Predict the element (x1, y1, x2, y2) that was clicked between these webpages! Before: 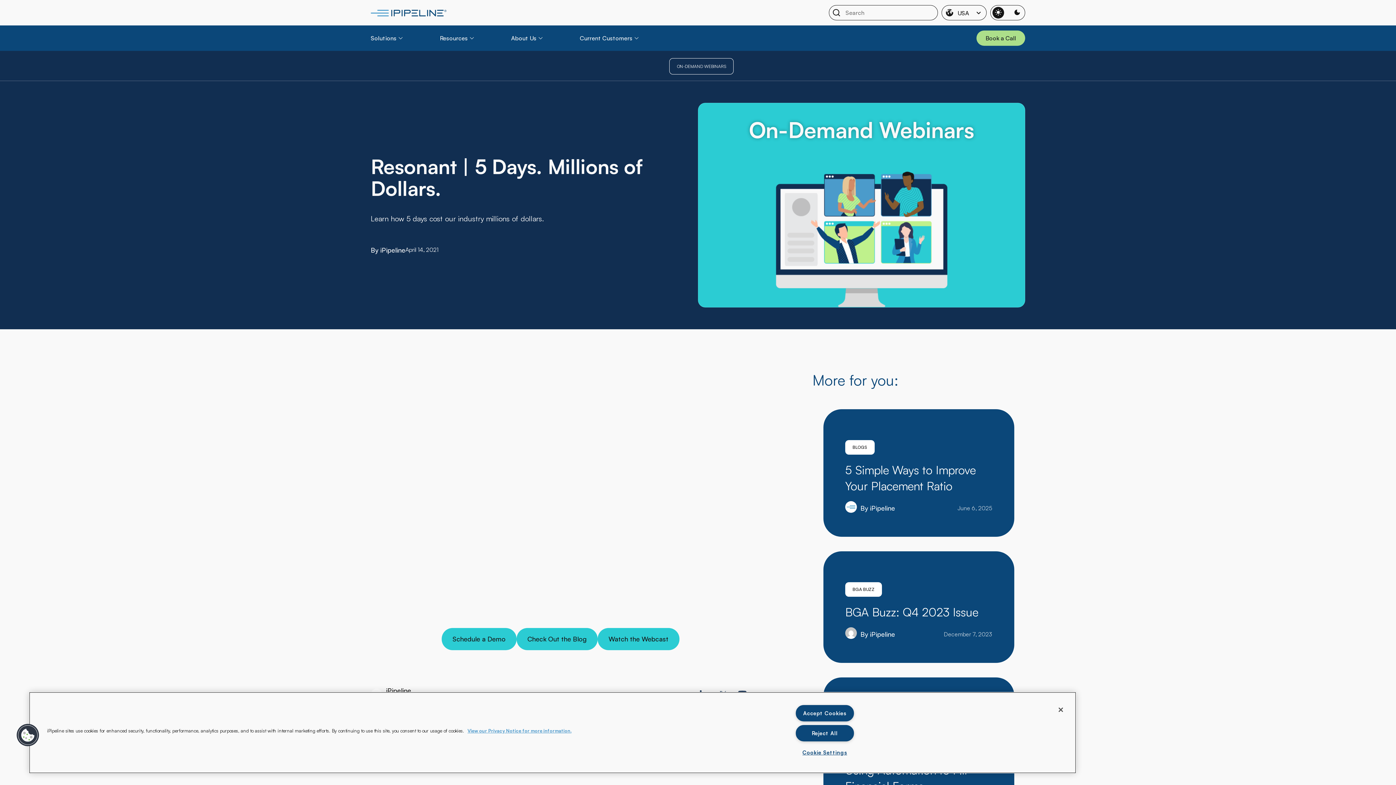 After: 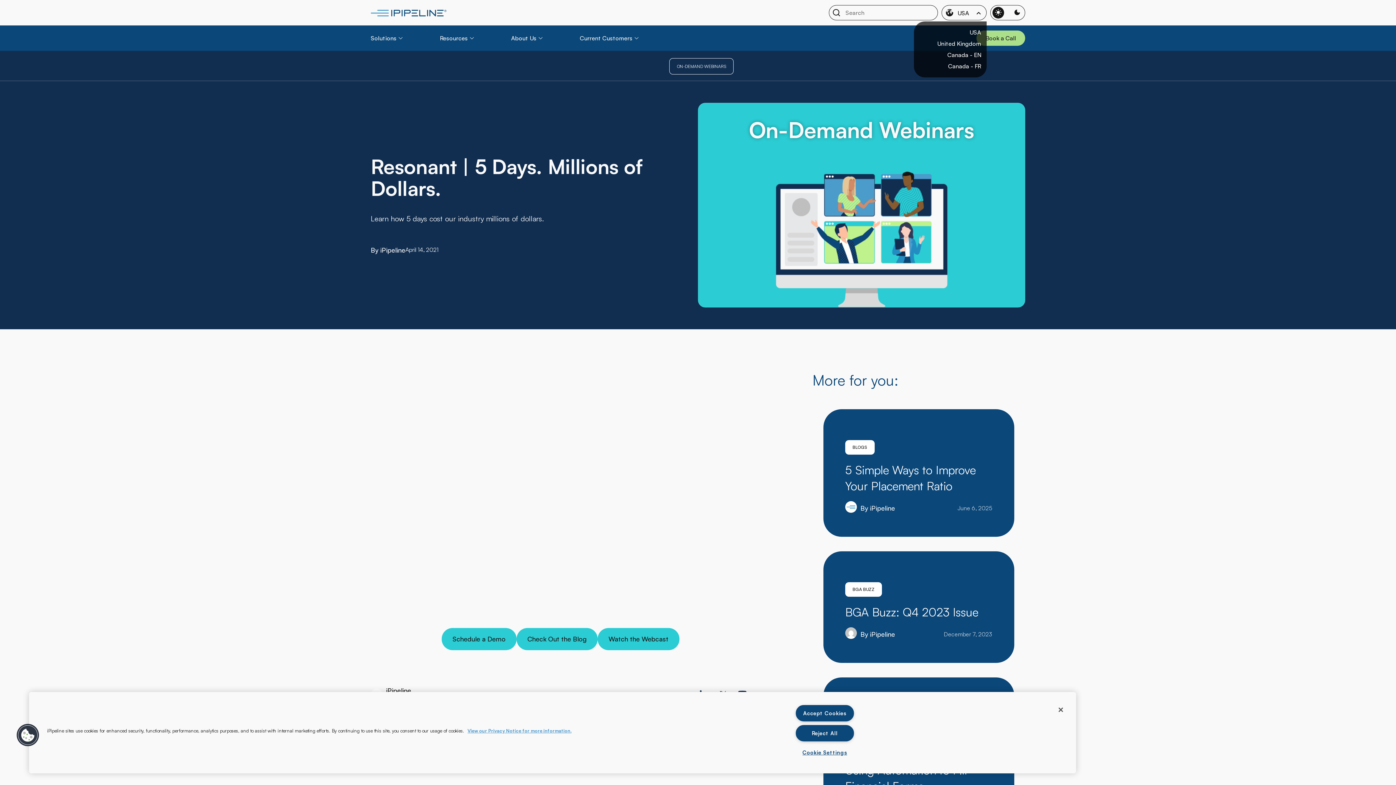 Action: bbox: (941, 5, 986, 20) label: USA